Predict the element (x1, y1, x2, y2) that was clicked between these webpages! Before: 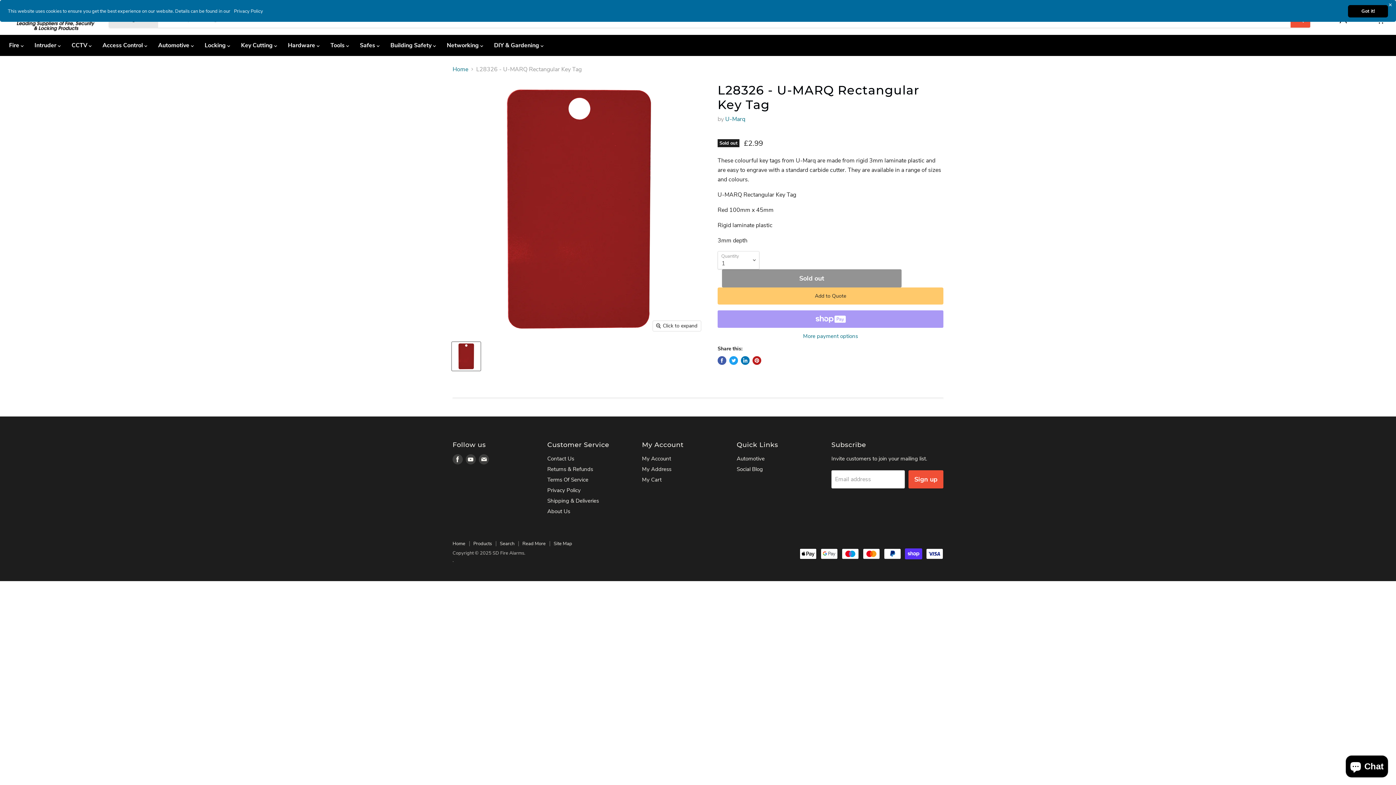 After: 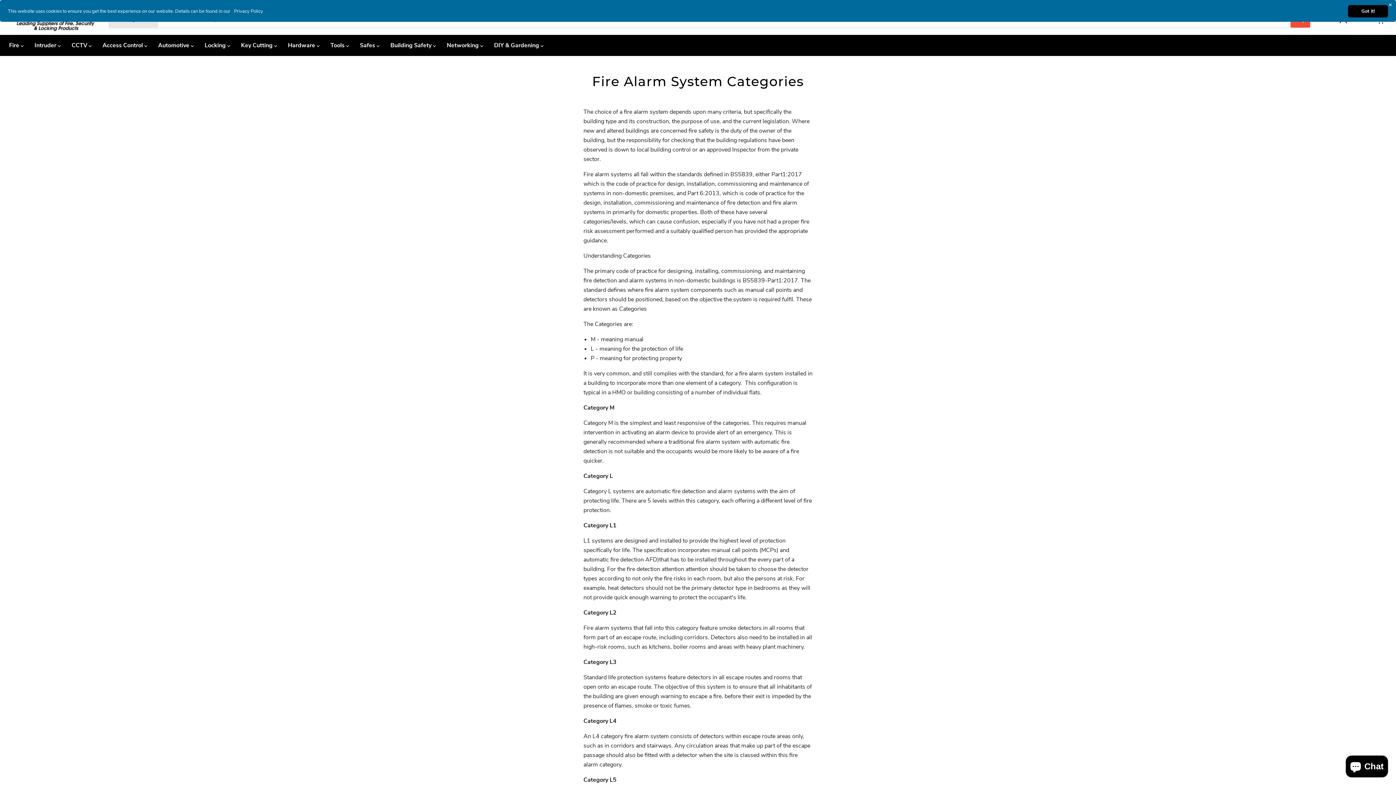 Action: bbox: (522, 540, 545, 547) label: Read More